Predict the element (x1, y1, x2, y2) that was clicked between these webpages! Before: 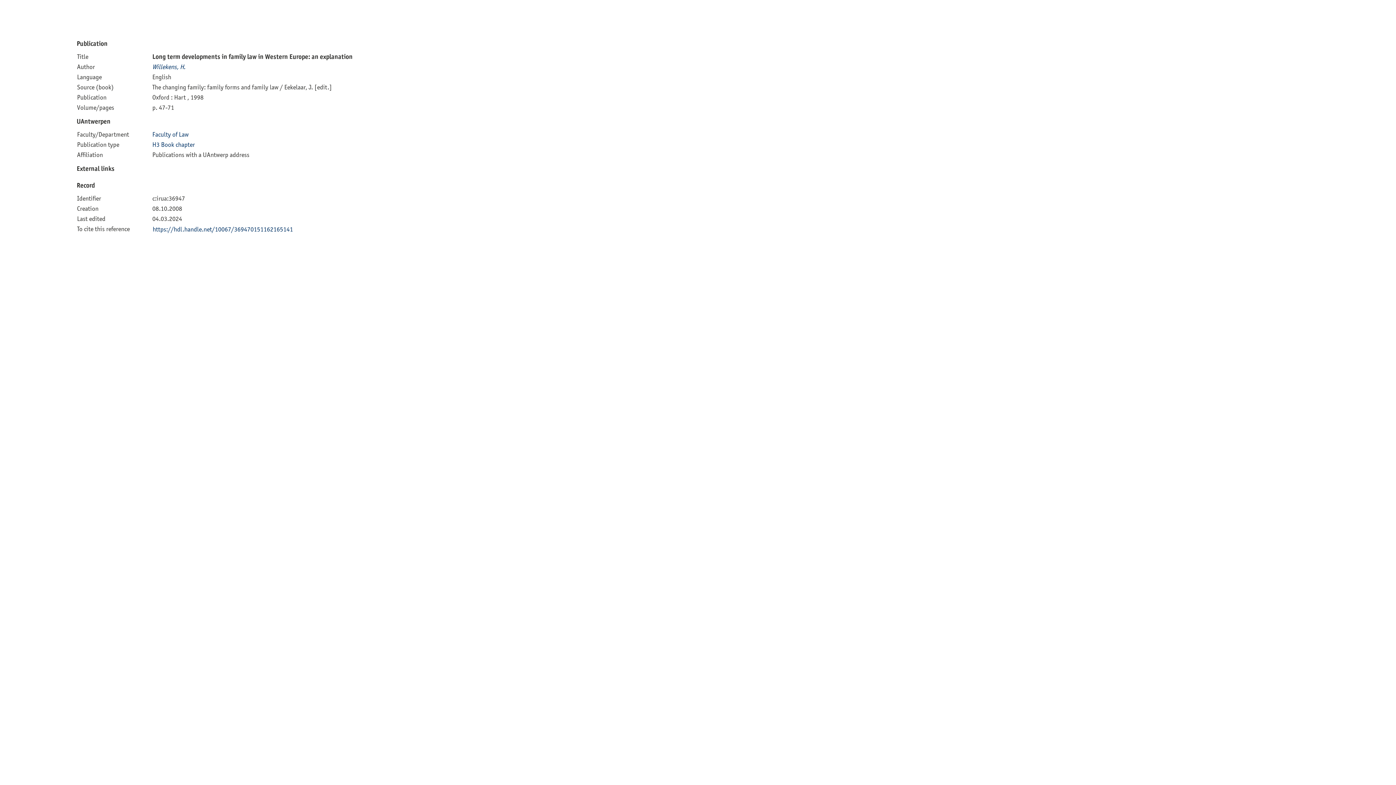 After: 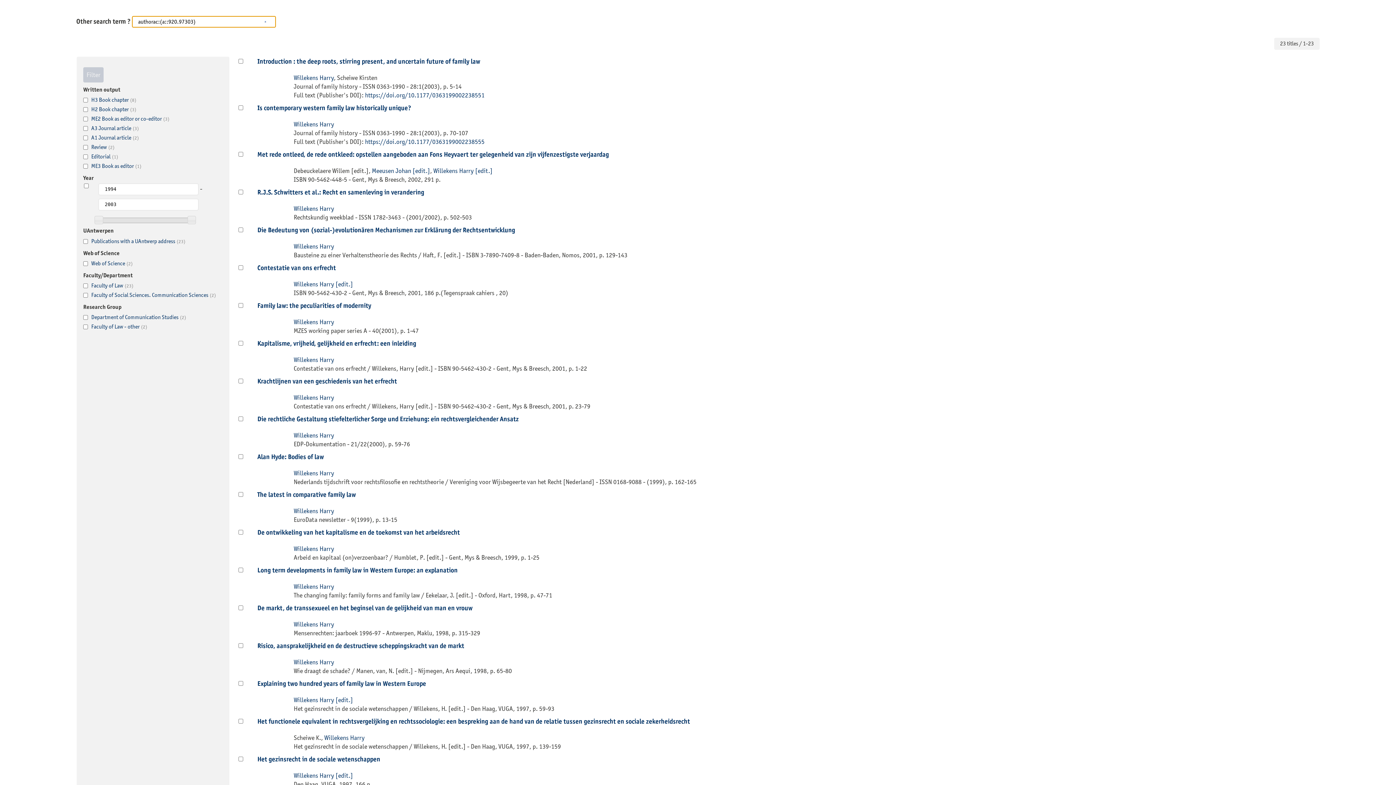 Action: bbox: (152, 62, 185, 70) label: Willekens, H.